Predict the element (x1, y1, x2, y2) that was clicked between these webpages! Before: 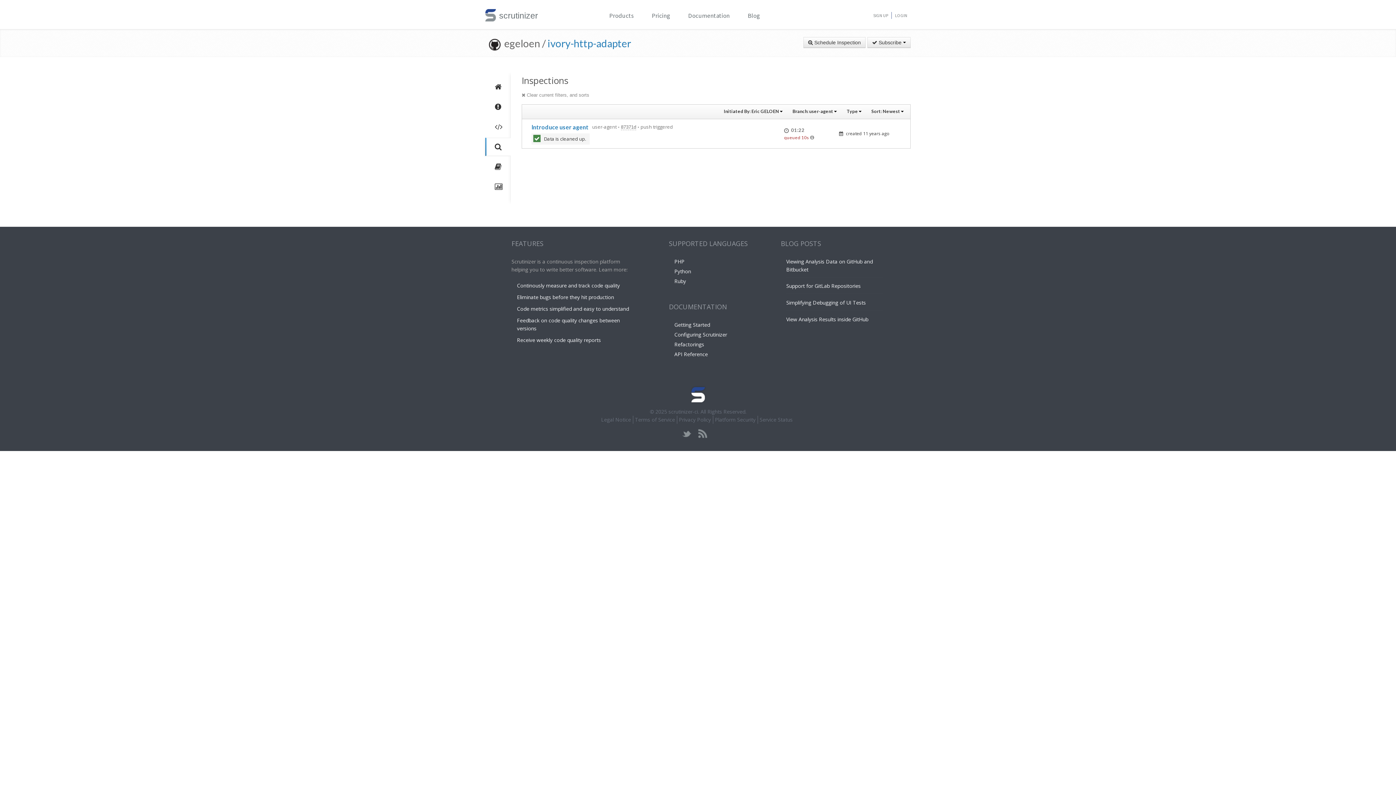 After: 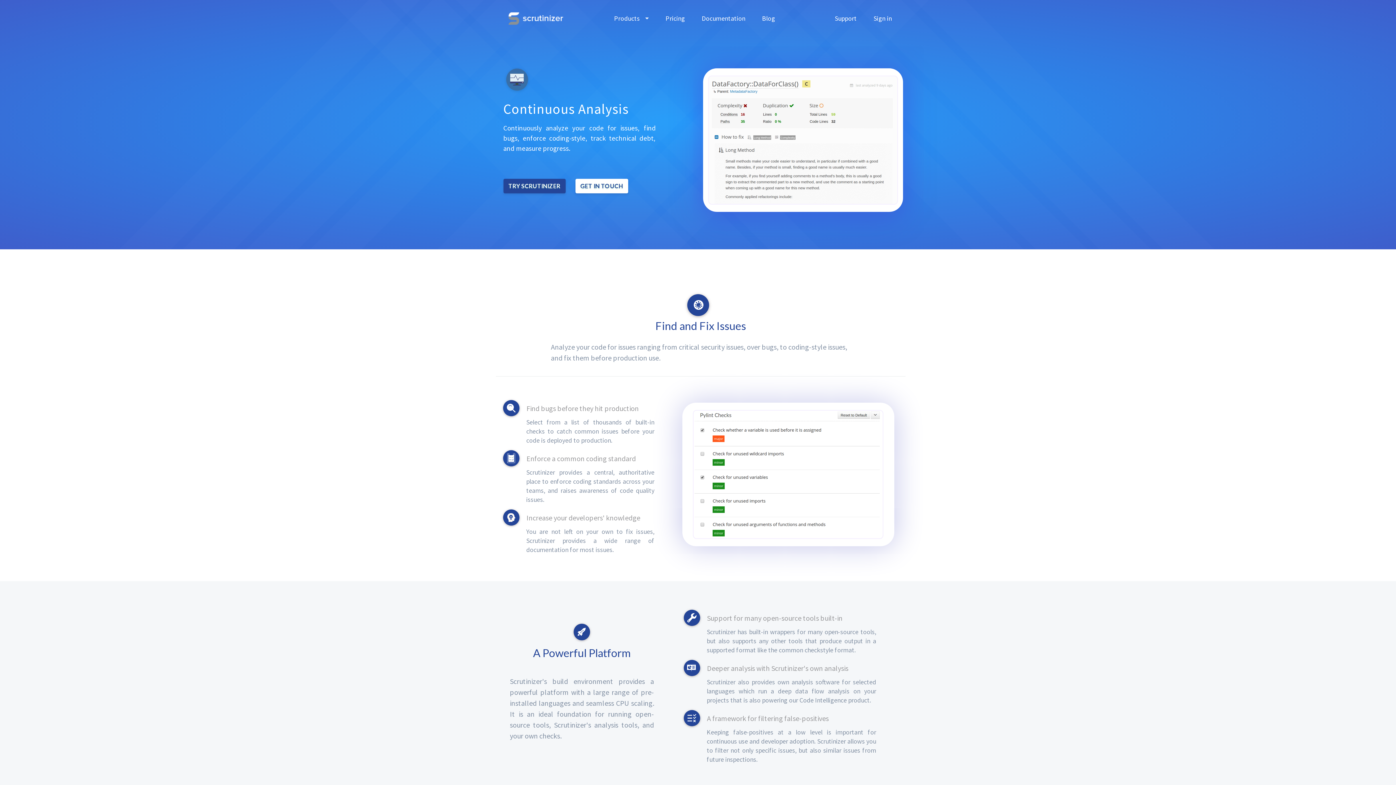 Action: label: Receive weekly code quality reports bbox: (517, 336, 601, 343)